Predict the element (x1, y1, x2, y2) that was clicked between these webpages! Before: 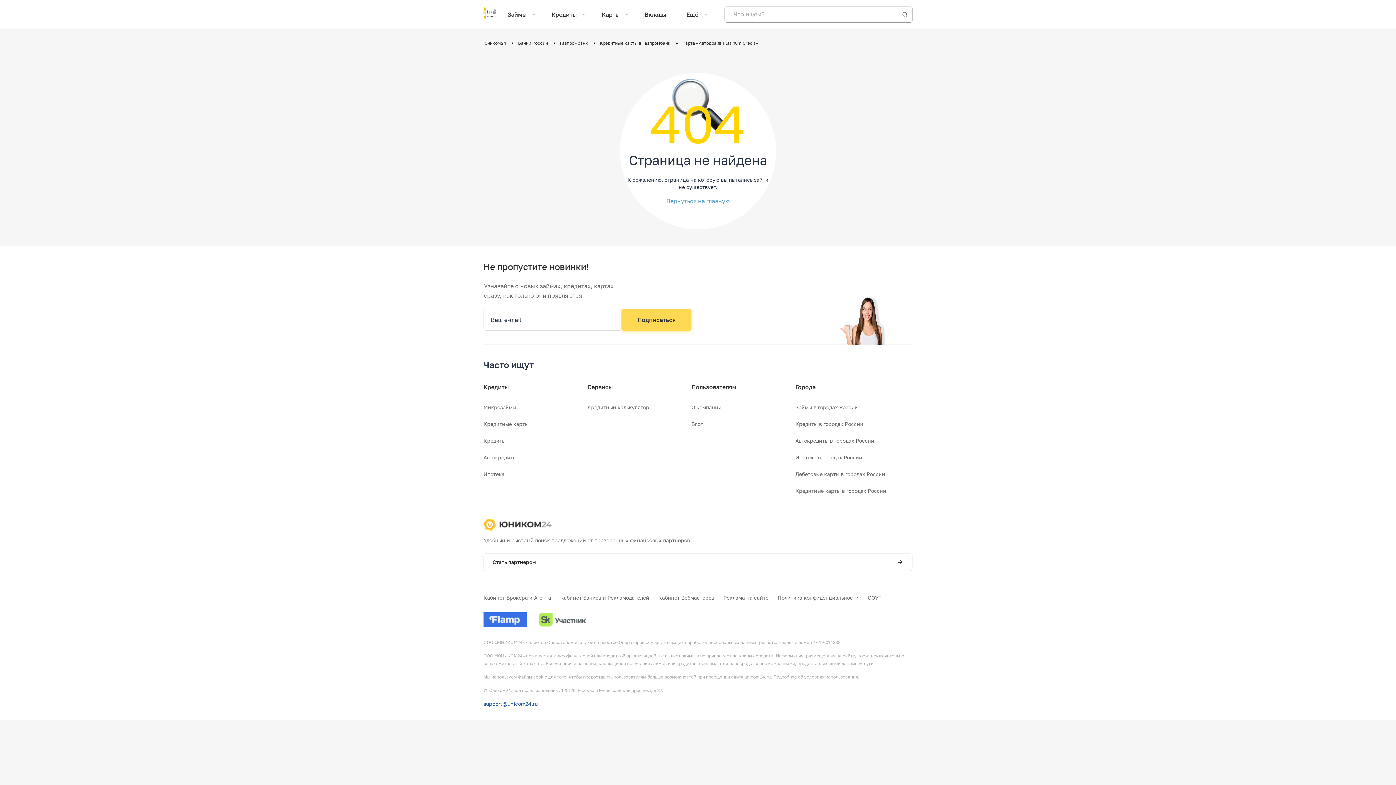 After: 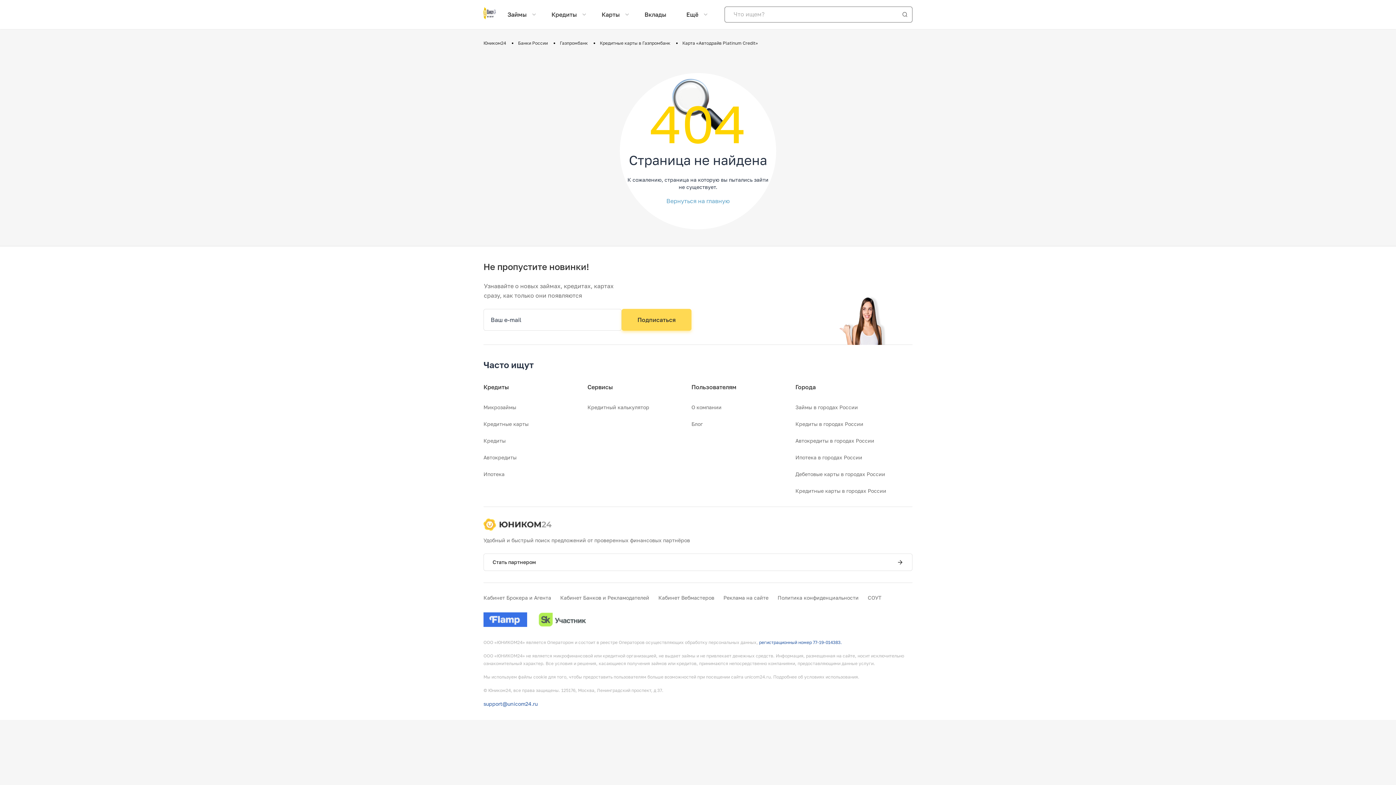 Action: label: регистрационный номер 77-19-014383. bbox: (759, 640, 842, 645)